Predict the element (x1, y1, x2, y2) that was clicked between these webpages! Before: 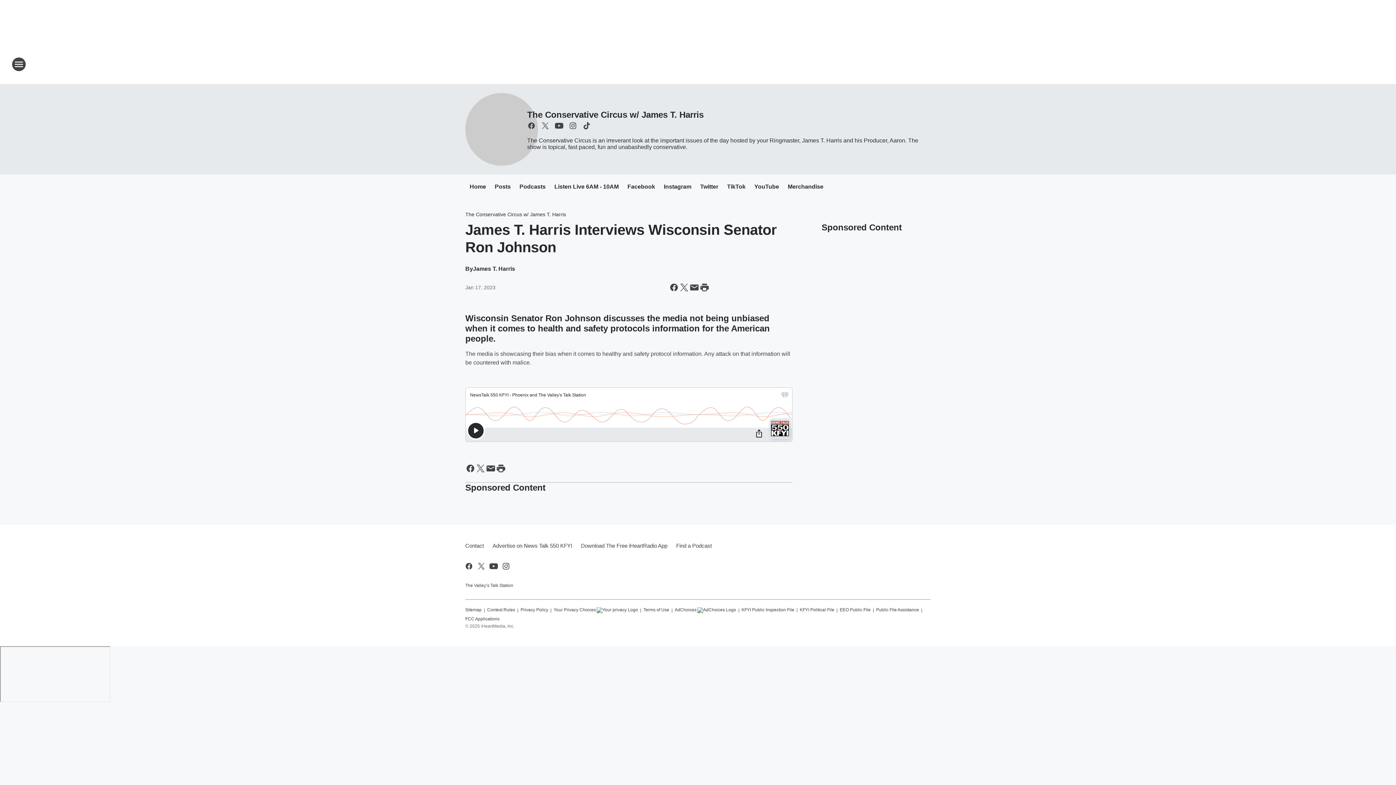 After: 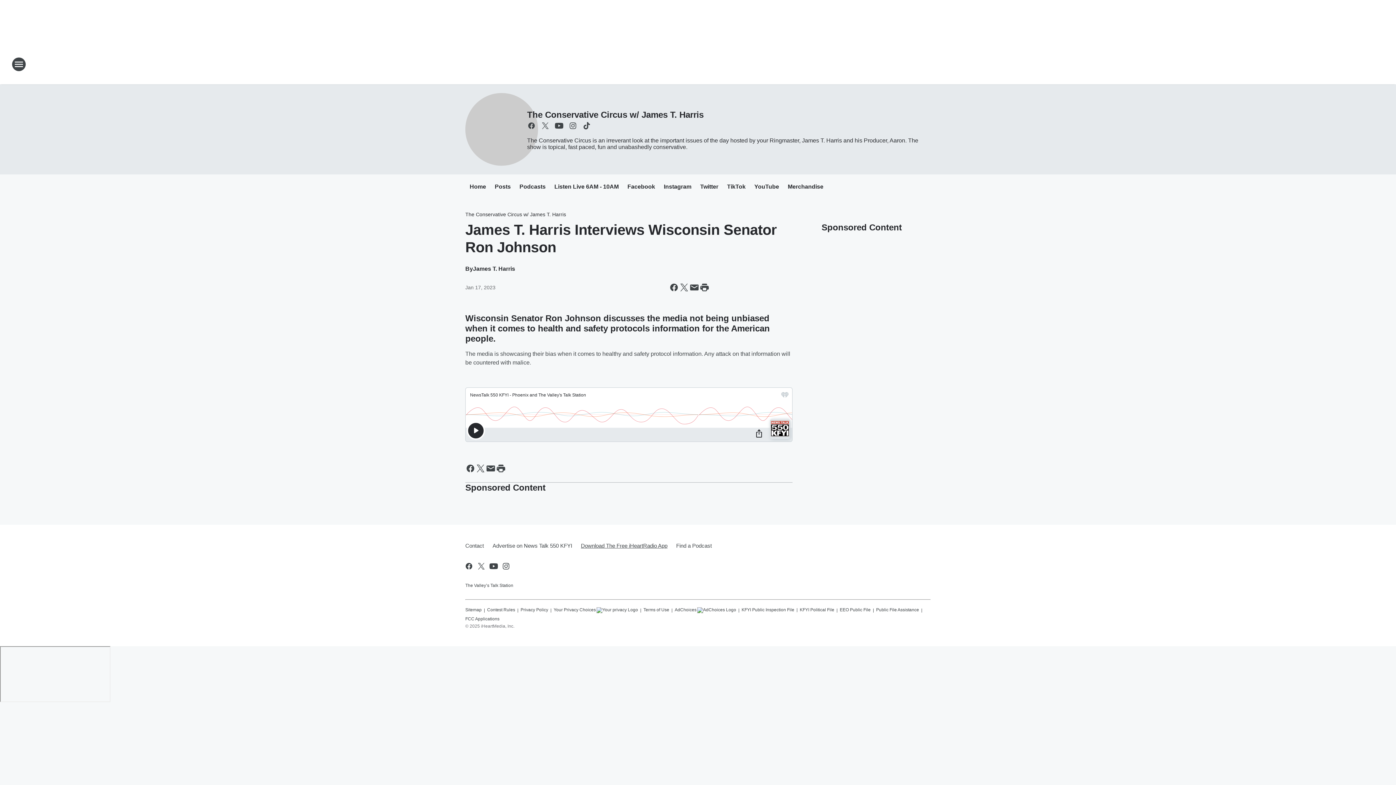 Action: label: Download The Free iHeartRadio App bbox: (576, 536, 672, 555)